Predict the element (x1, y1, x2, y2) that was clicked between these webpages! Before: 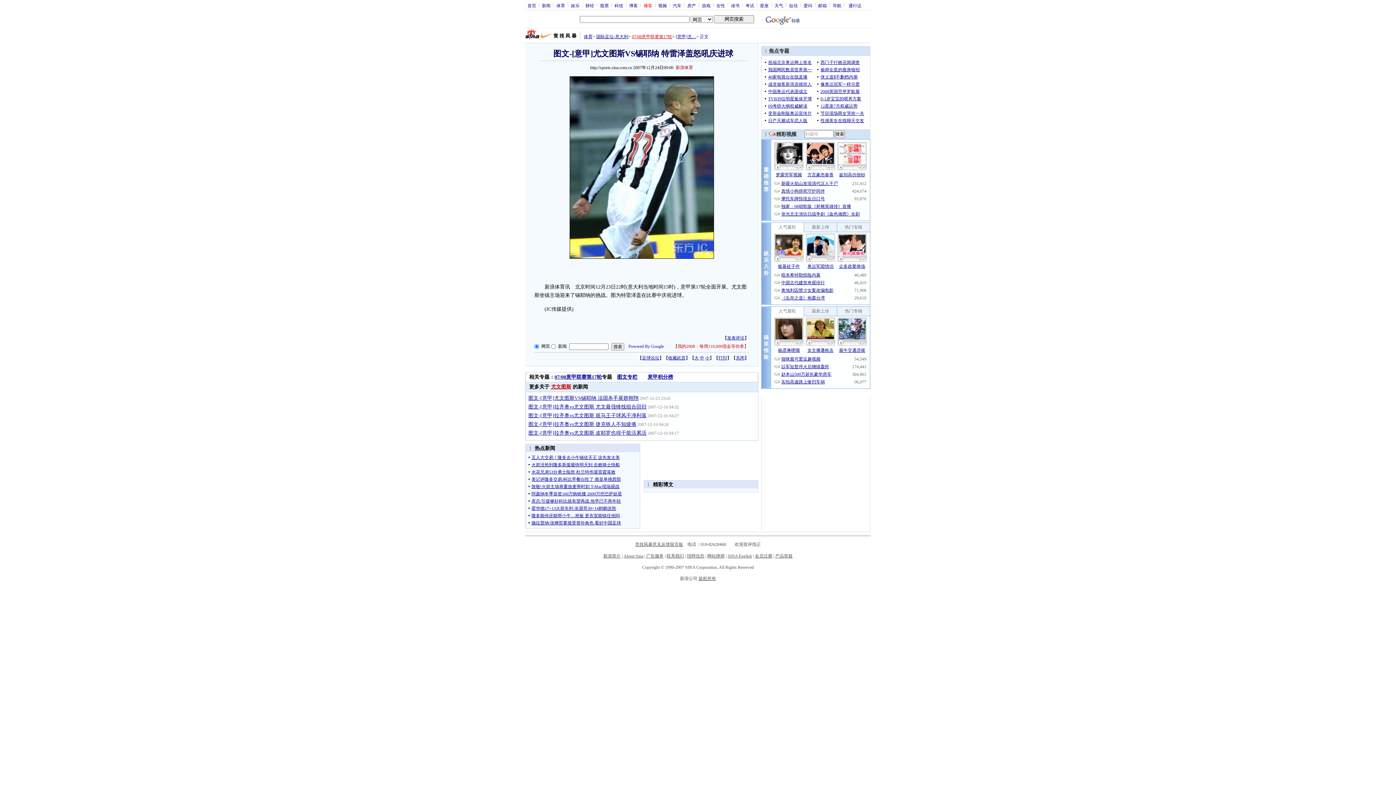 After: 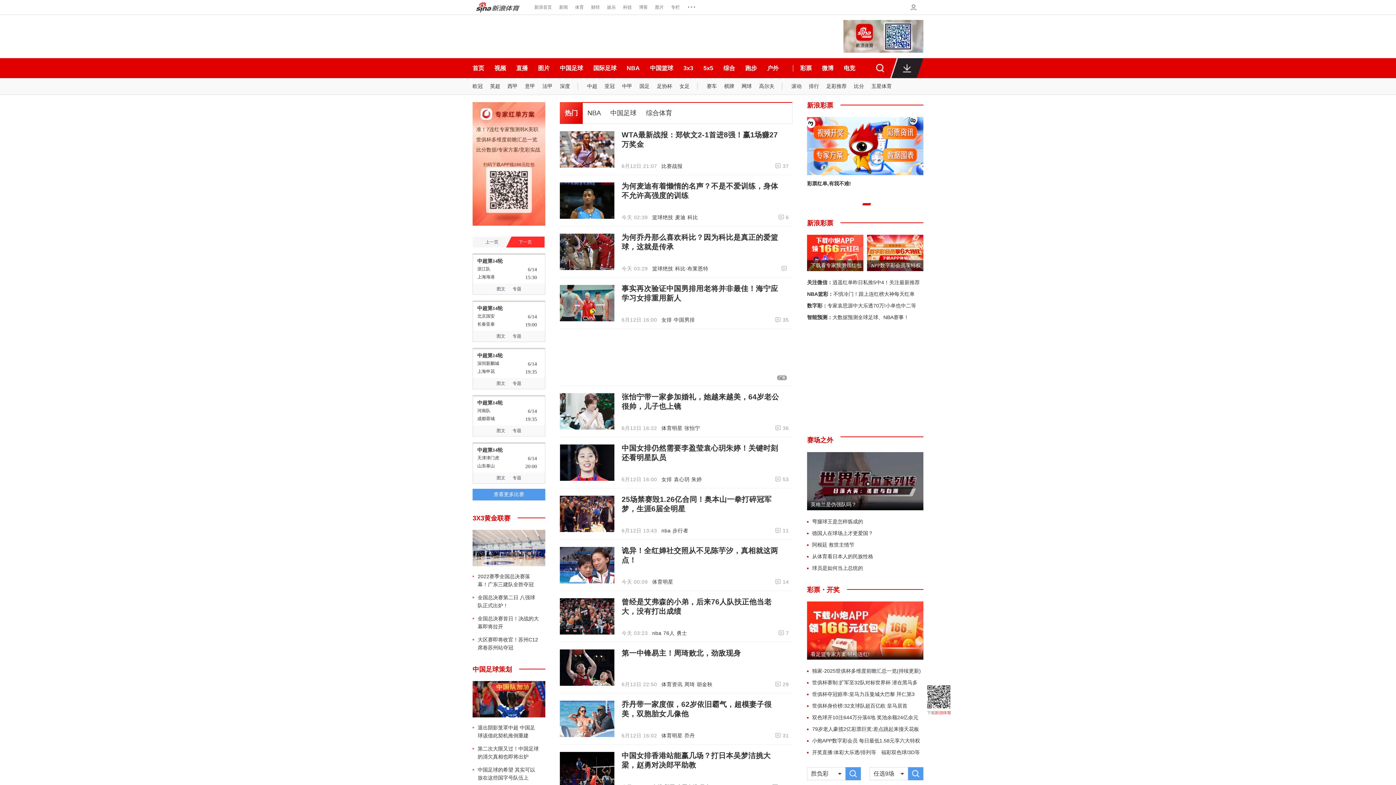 Action: label: 体育 bbox: (584, 34, 592, 39)